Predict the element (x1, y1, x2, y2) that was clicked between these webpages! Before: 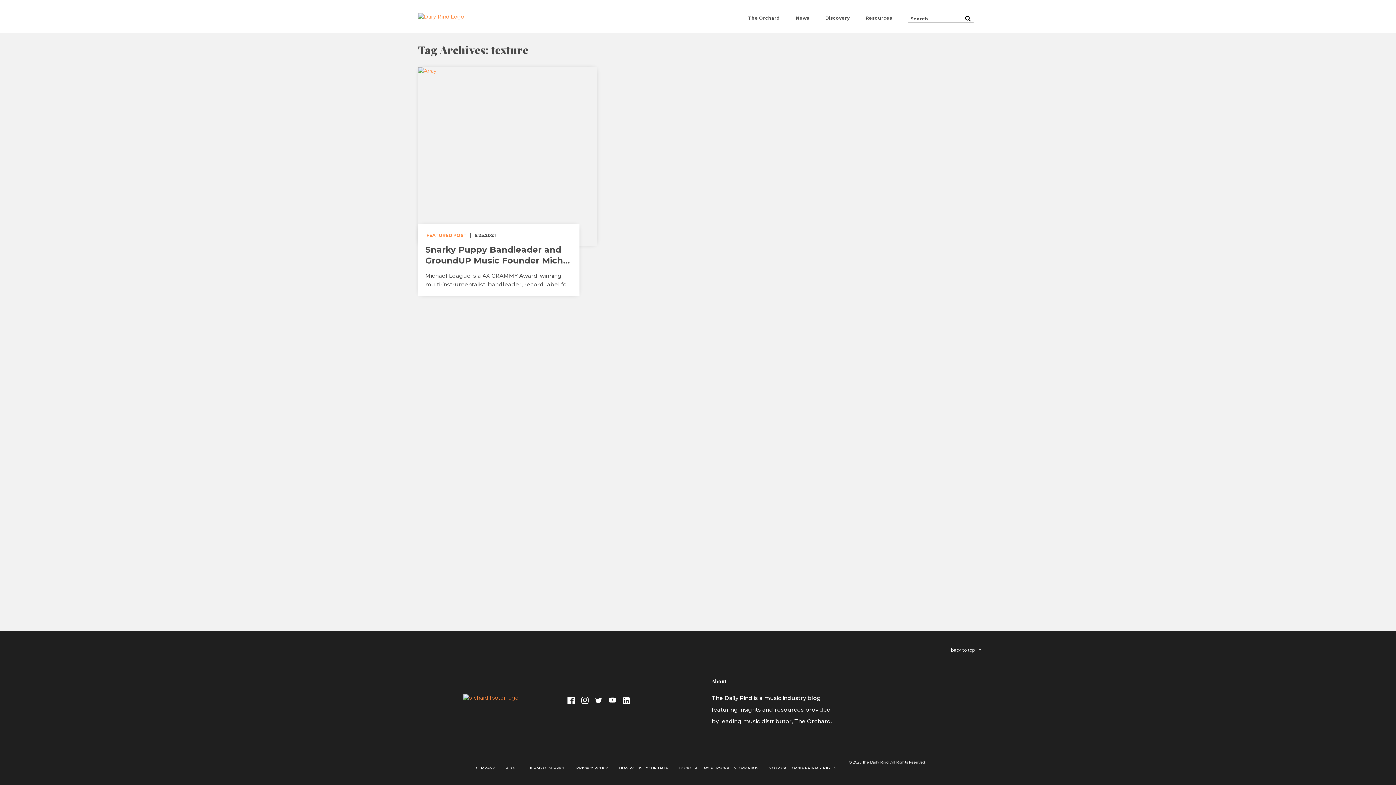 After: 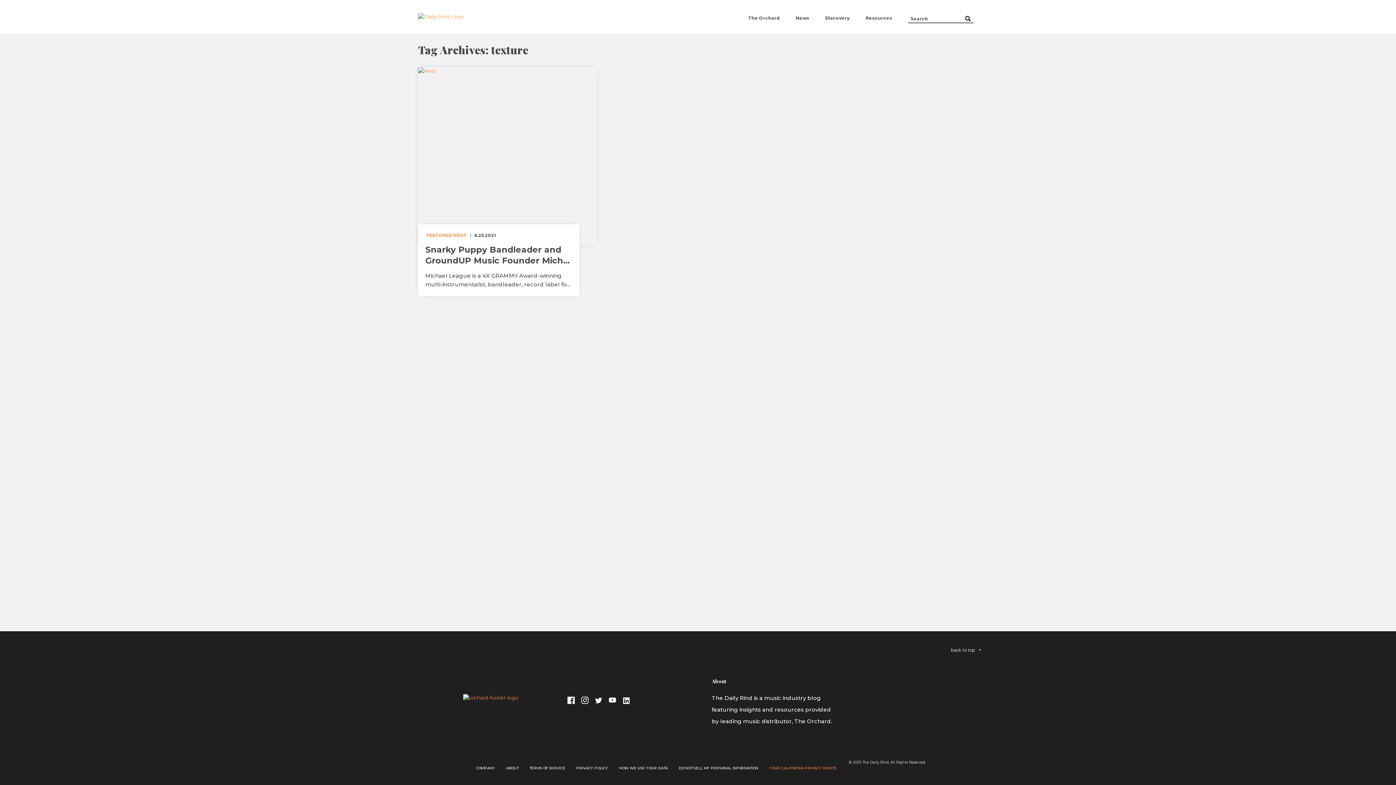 Action: bbox: (769, 762, 836, 774) label: YOUR CALIFORNIA PRIVACY RIGHTS